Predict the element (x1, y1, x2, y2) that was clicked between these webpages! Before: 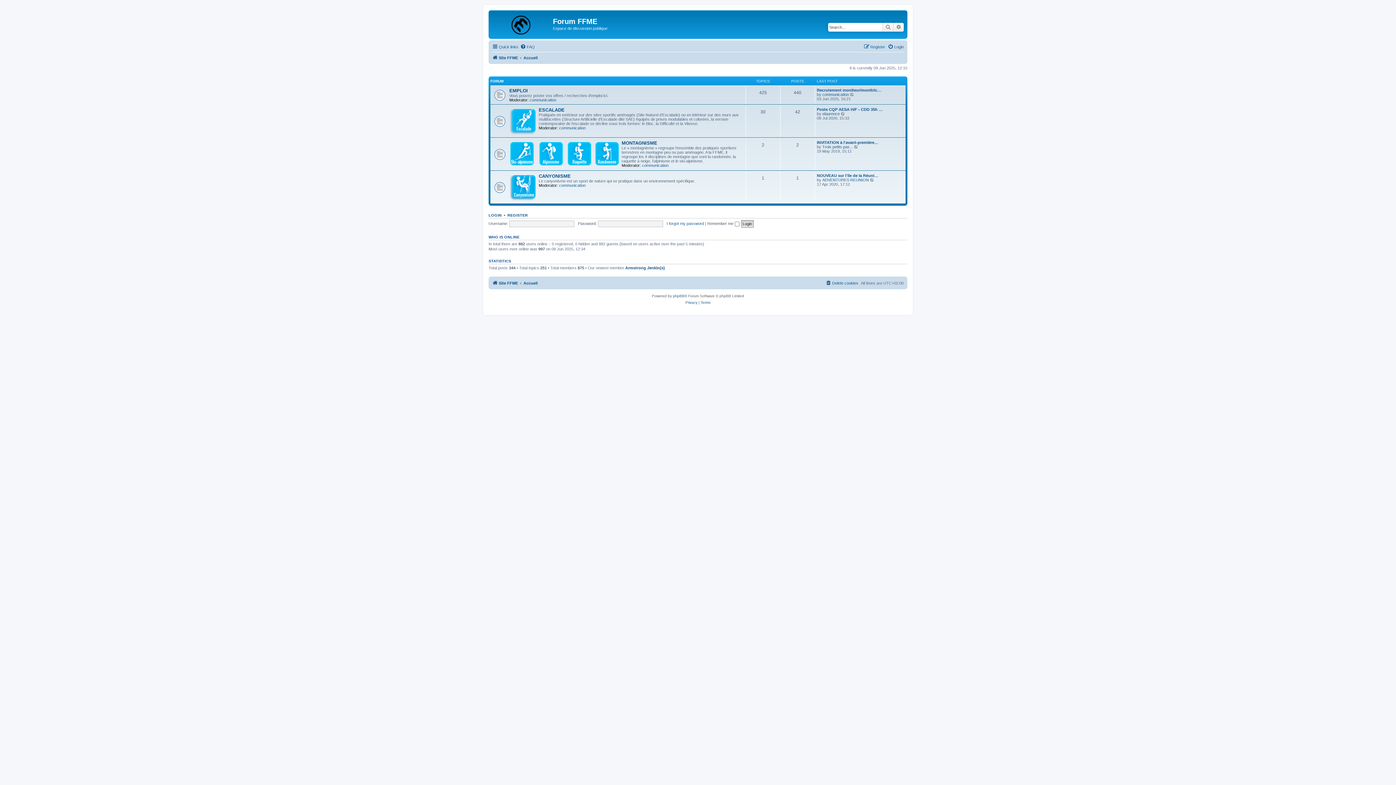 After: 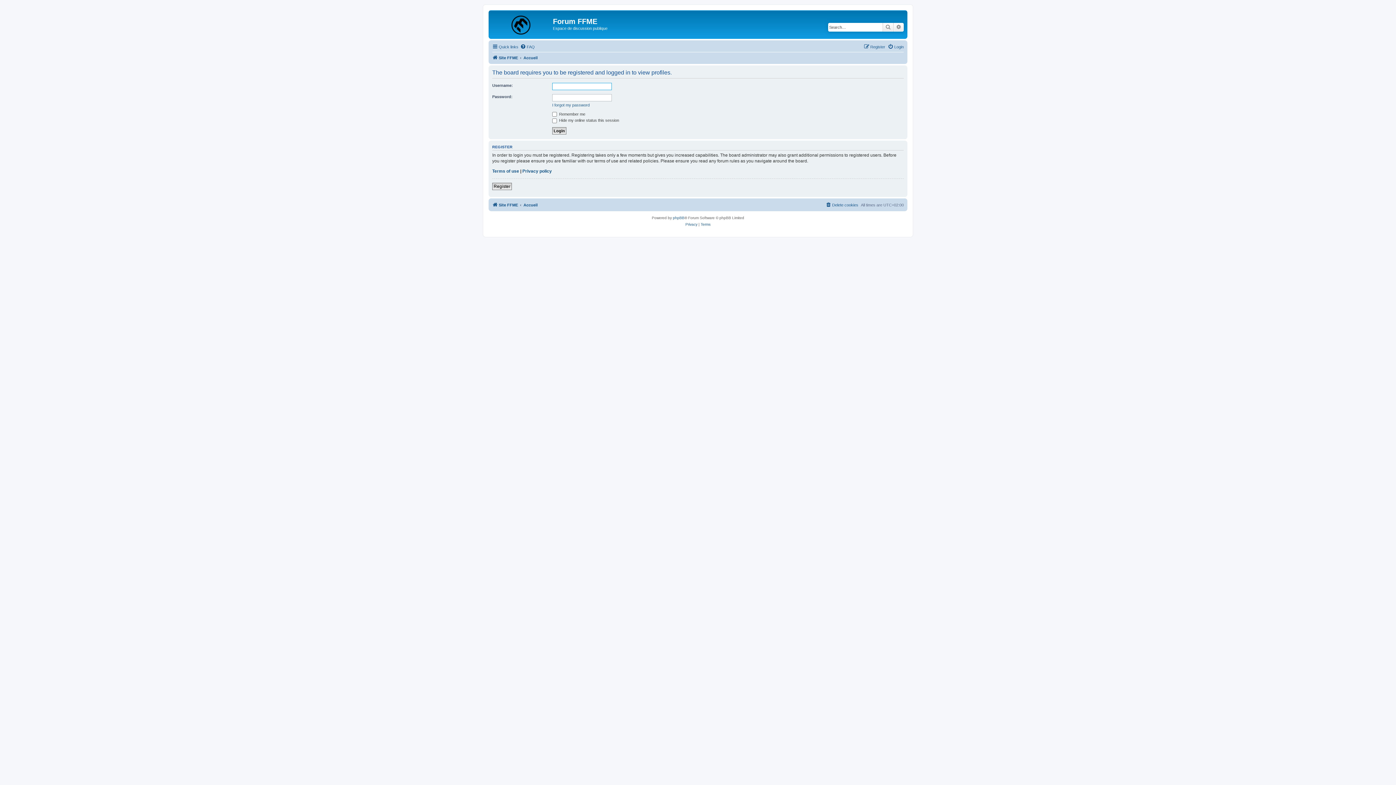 Action: bbox: (559, 183, 585, 187) label: communication